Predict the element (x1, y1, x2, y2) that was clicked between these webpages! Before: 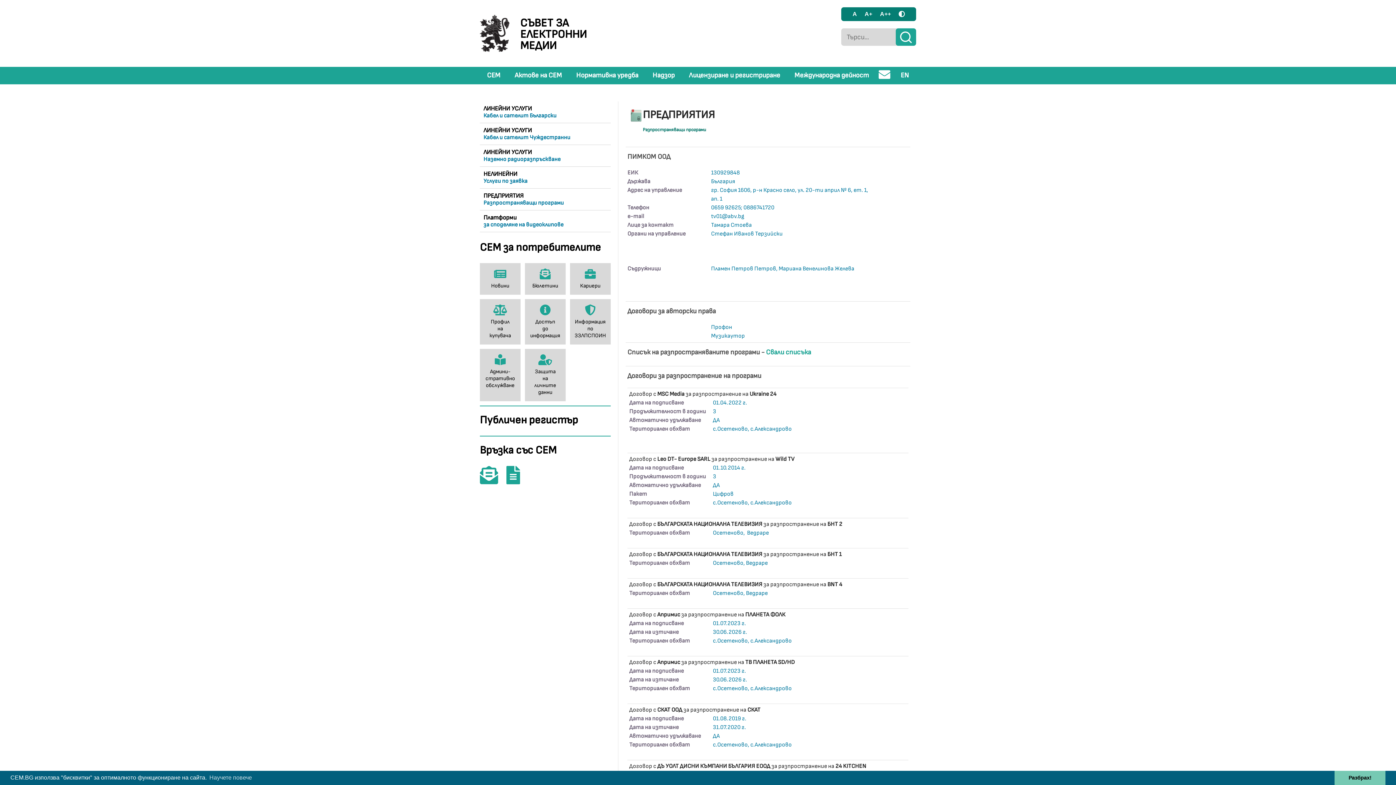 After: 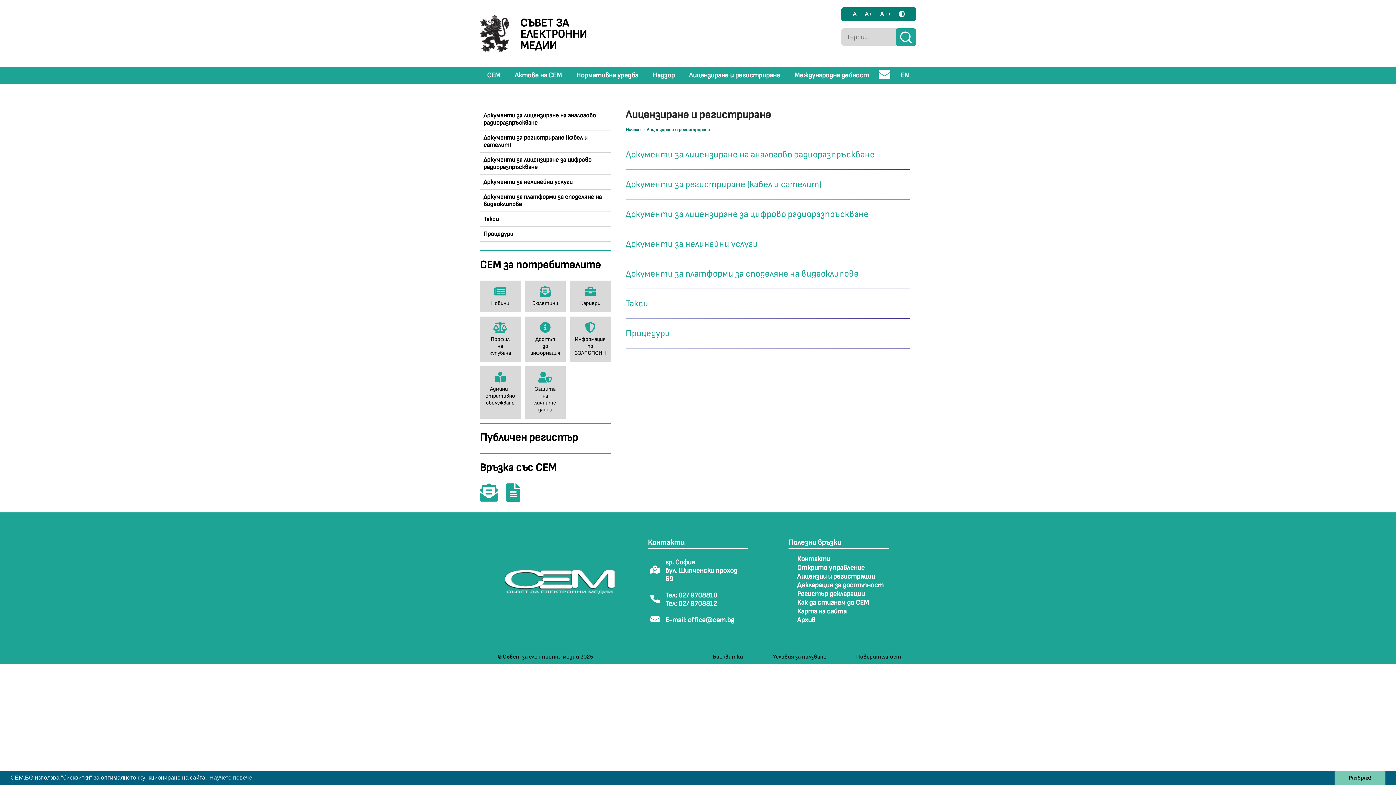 Action: label: Лицензиране и регистриране bbox: (689, 66, 780, 84)